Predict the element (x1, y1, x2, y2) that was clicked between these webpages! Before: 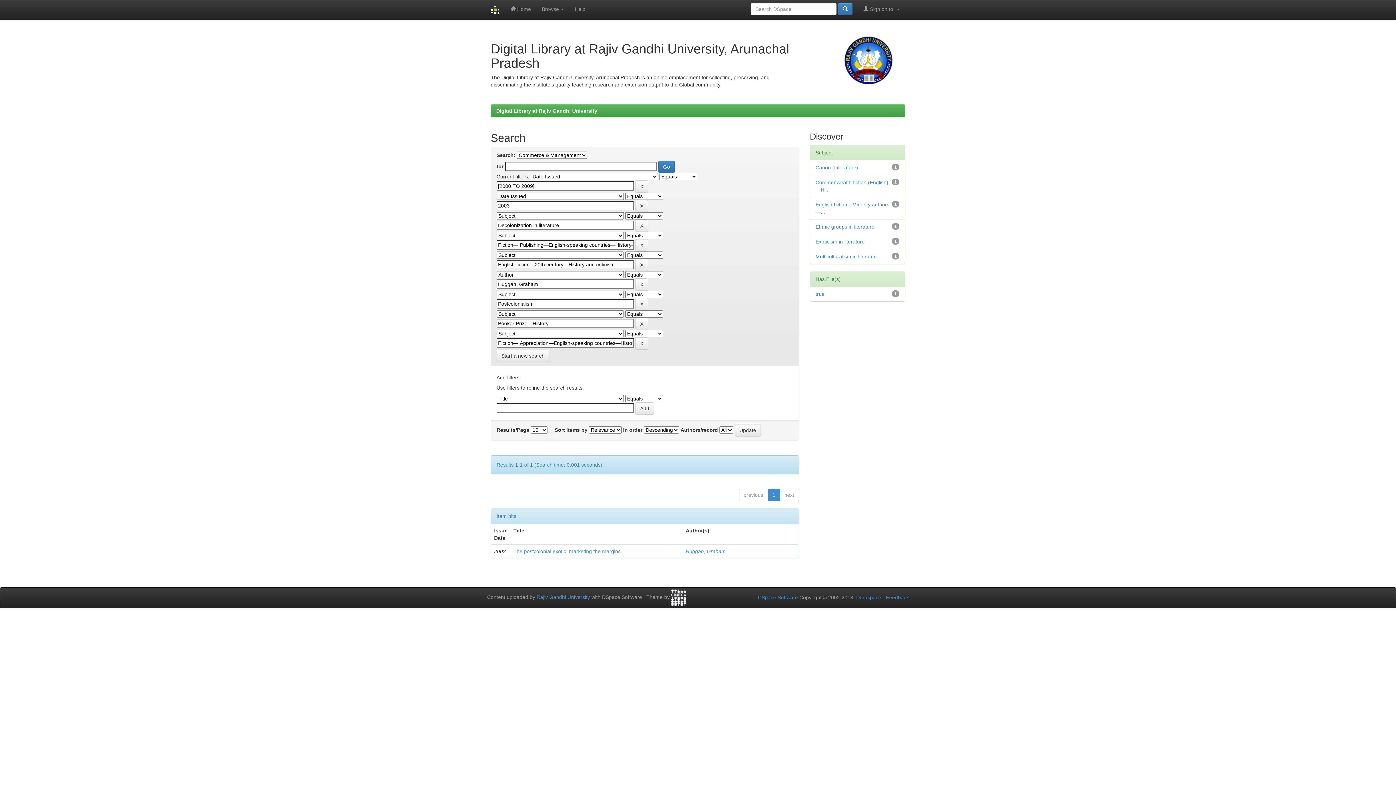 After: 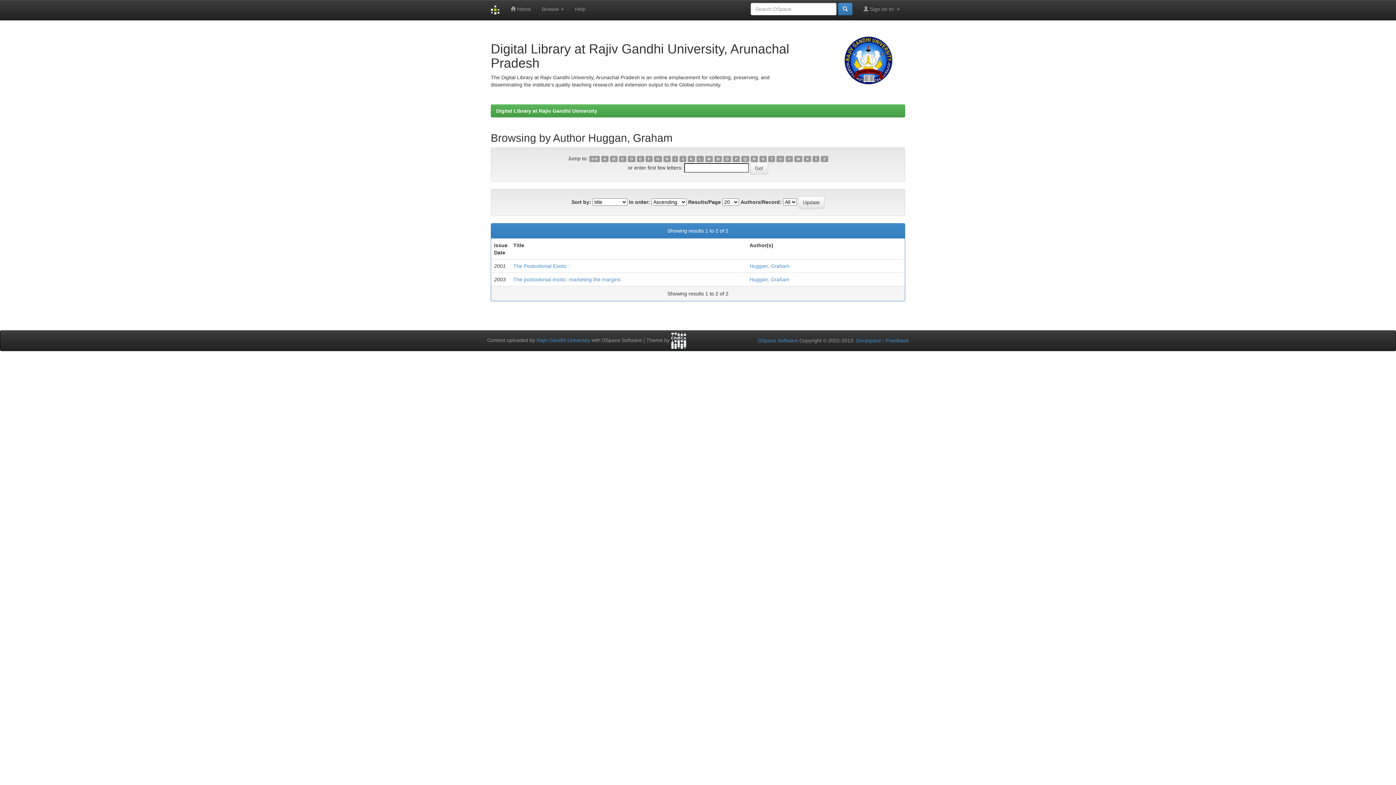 Action: bbox: (685, 548, 725, 554) label: Huggan, Graham